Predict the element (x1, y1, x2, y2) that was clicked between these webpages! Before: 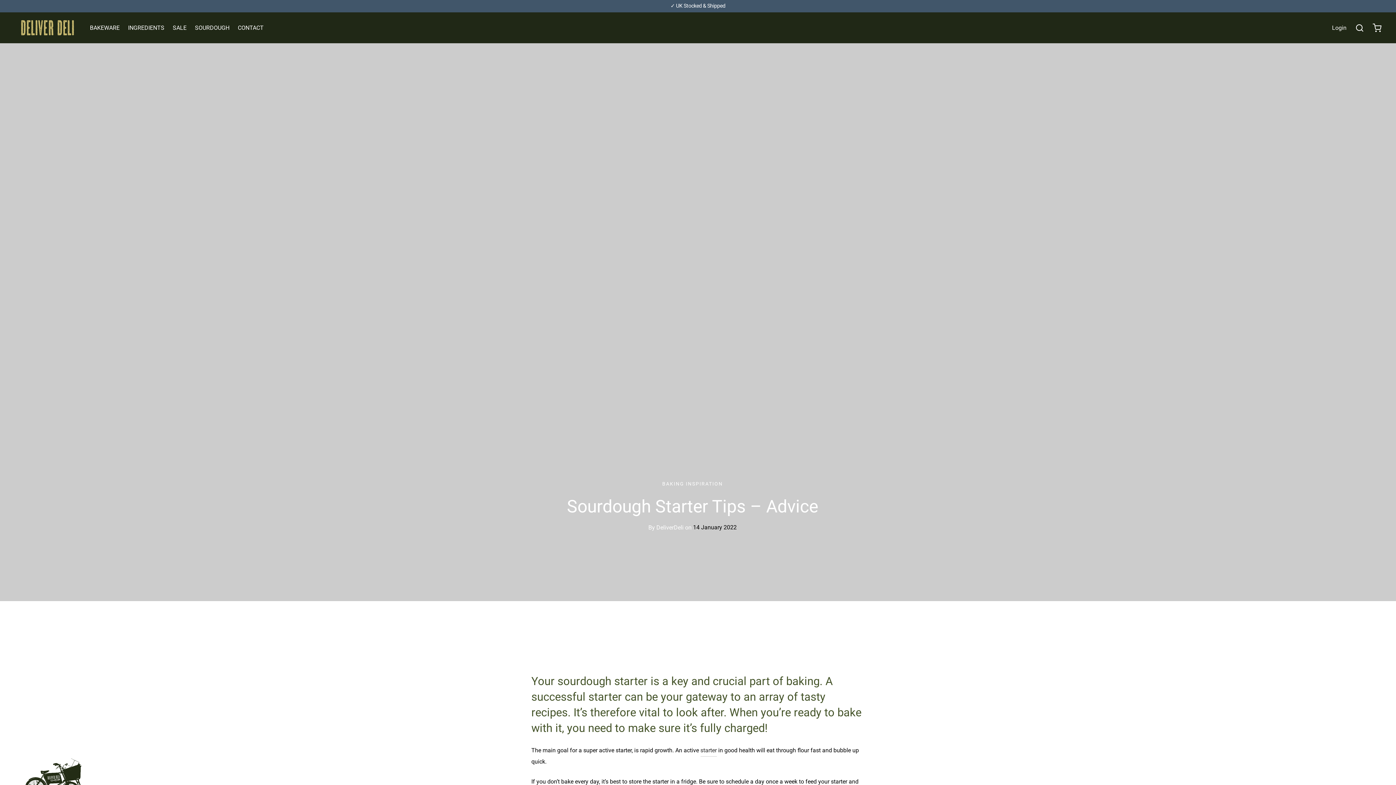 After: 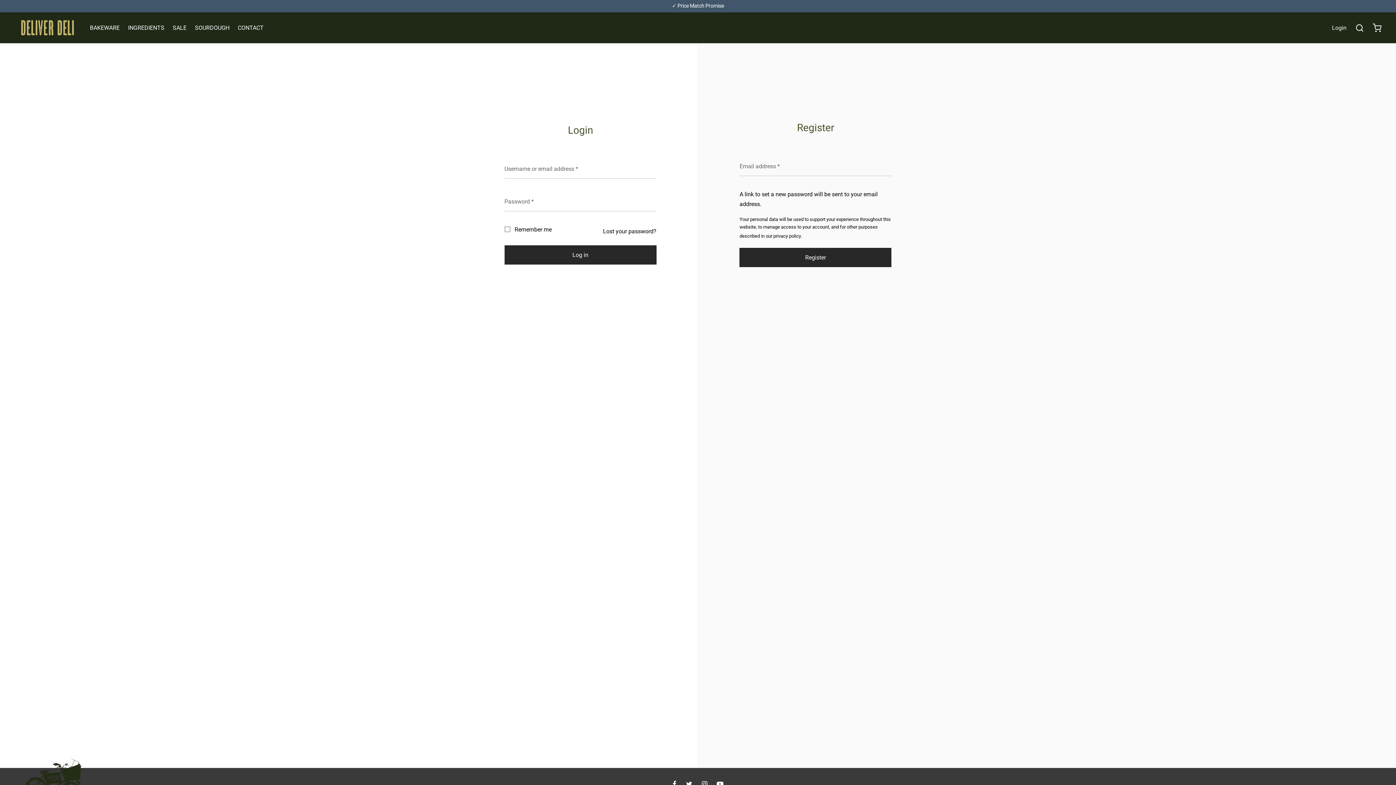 Action: label: Login to your account bbox: (1332, 22, 1346, 32)